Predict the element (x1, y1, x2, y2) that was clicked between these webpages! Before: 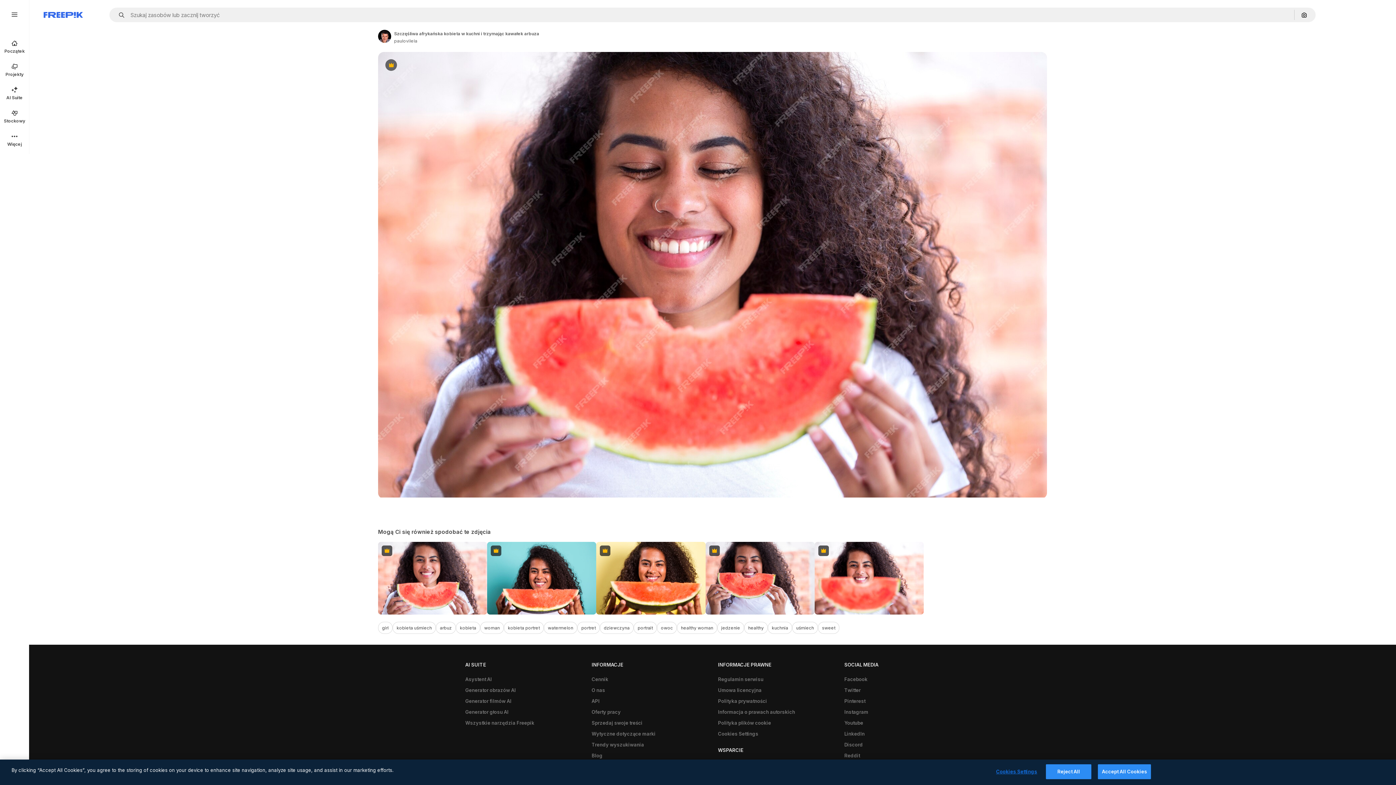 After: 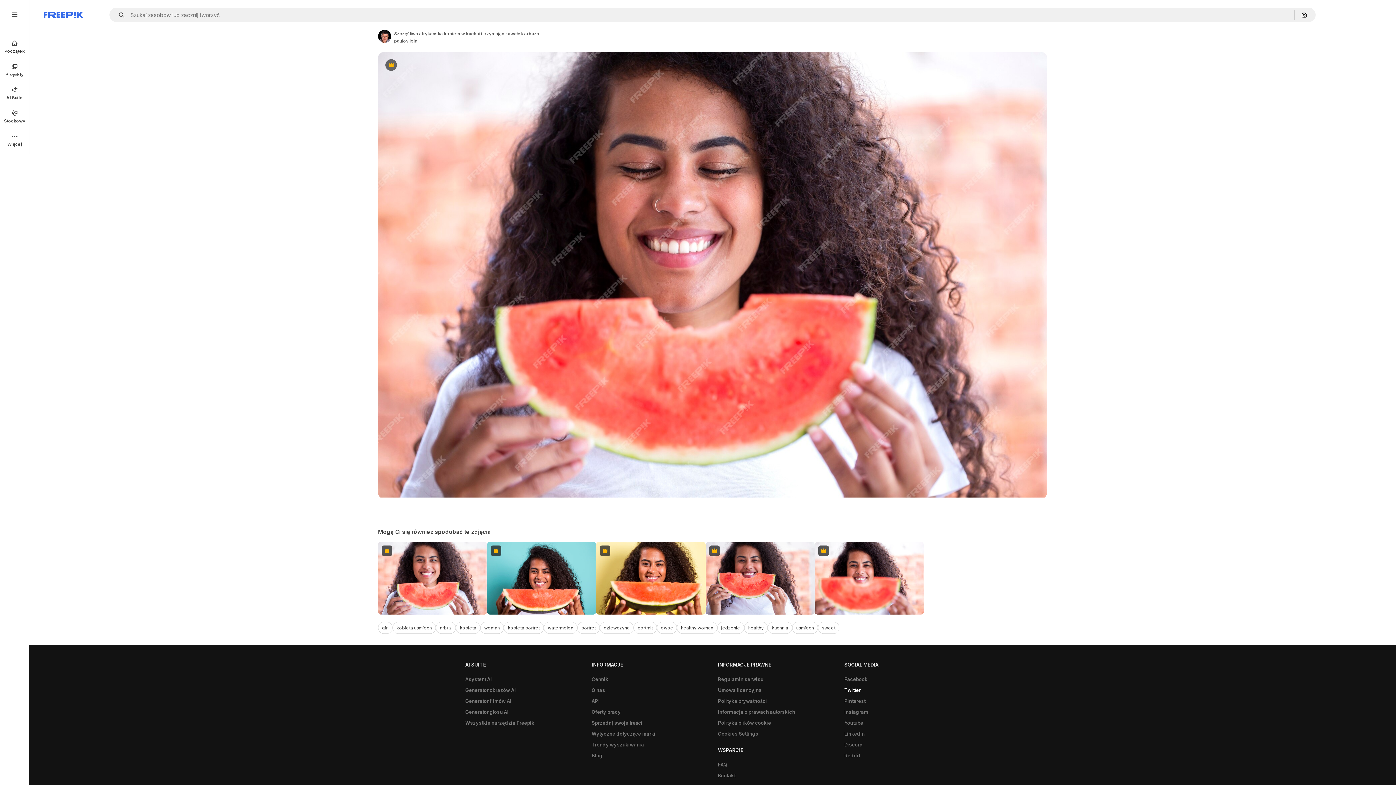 Action: bbox: (840, 685, 864, 696) label: Twitter